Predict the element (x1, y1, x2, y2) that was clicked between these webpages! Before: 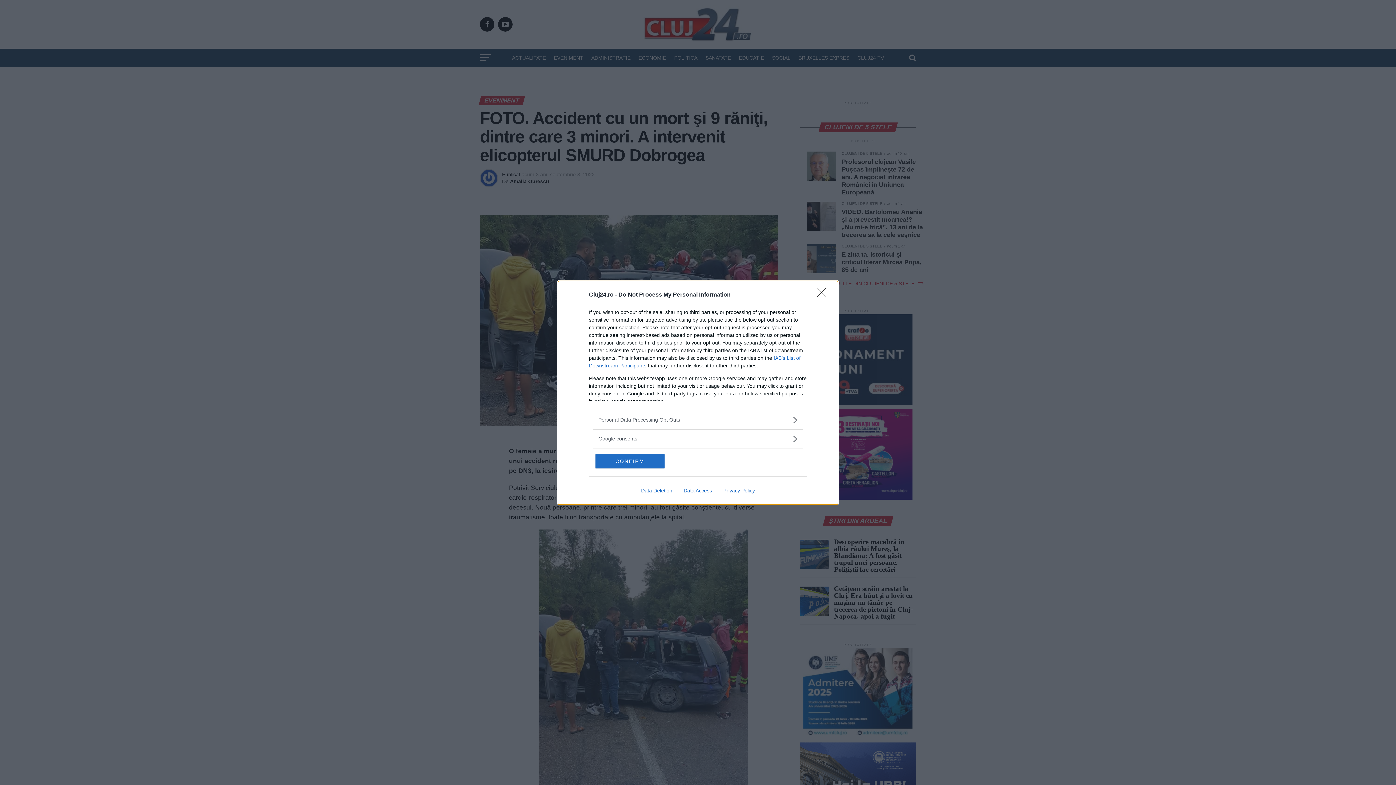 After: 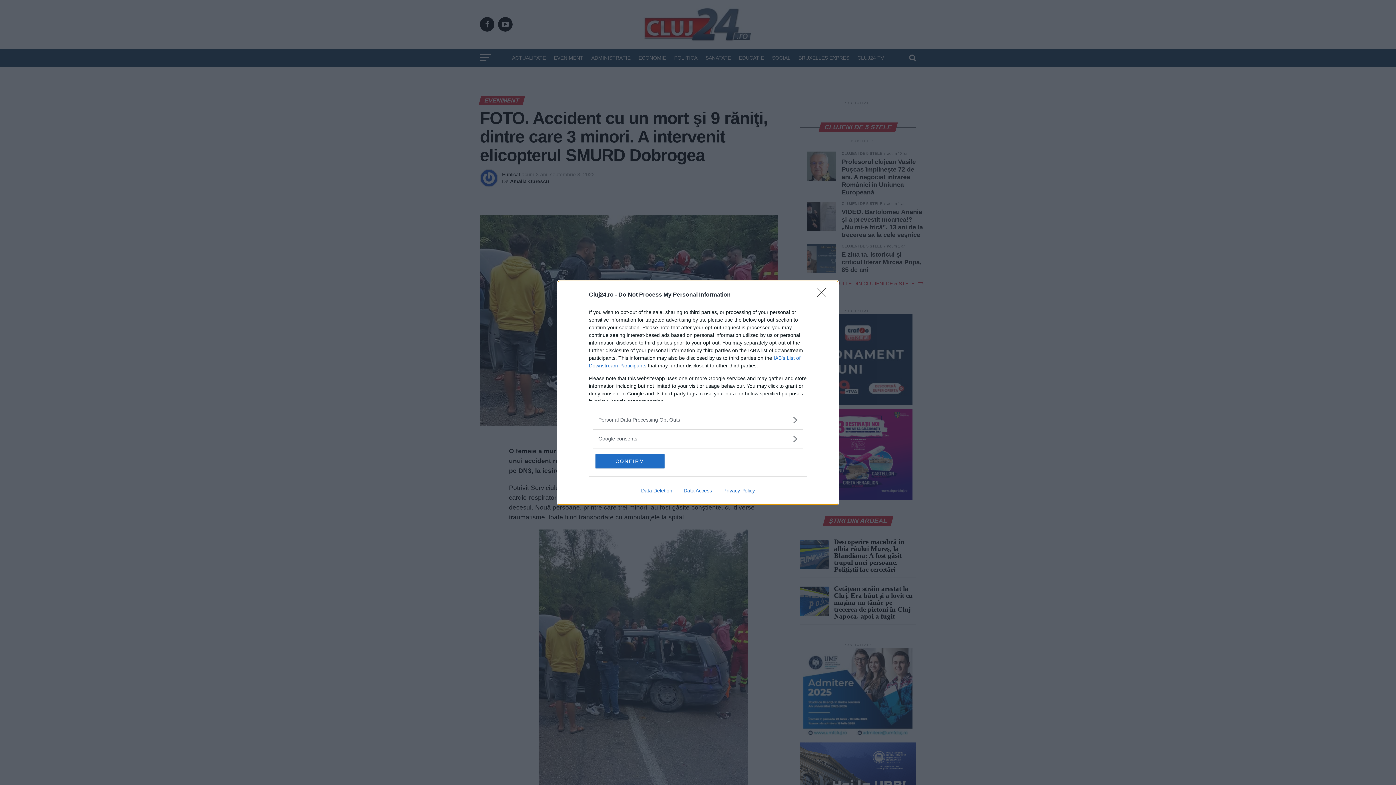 Action: bbox: (635, 487, 678, 493) label: Data Deletion